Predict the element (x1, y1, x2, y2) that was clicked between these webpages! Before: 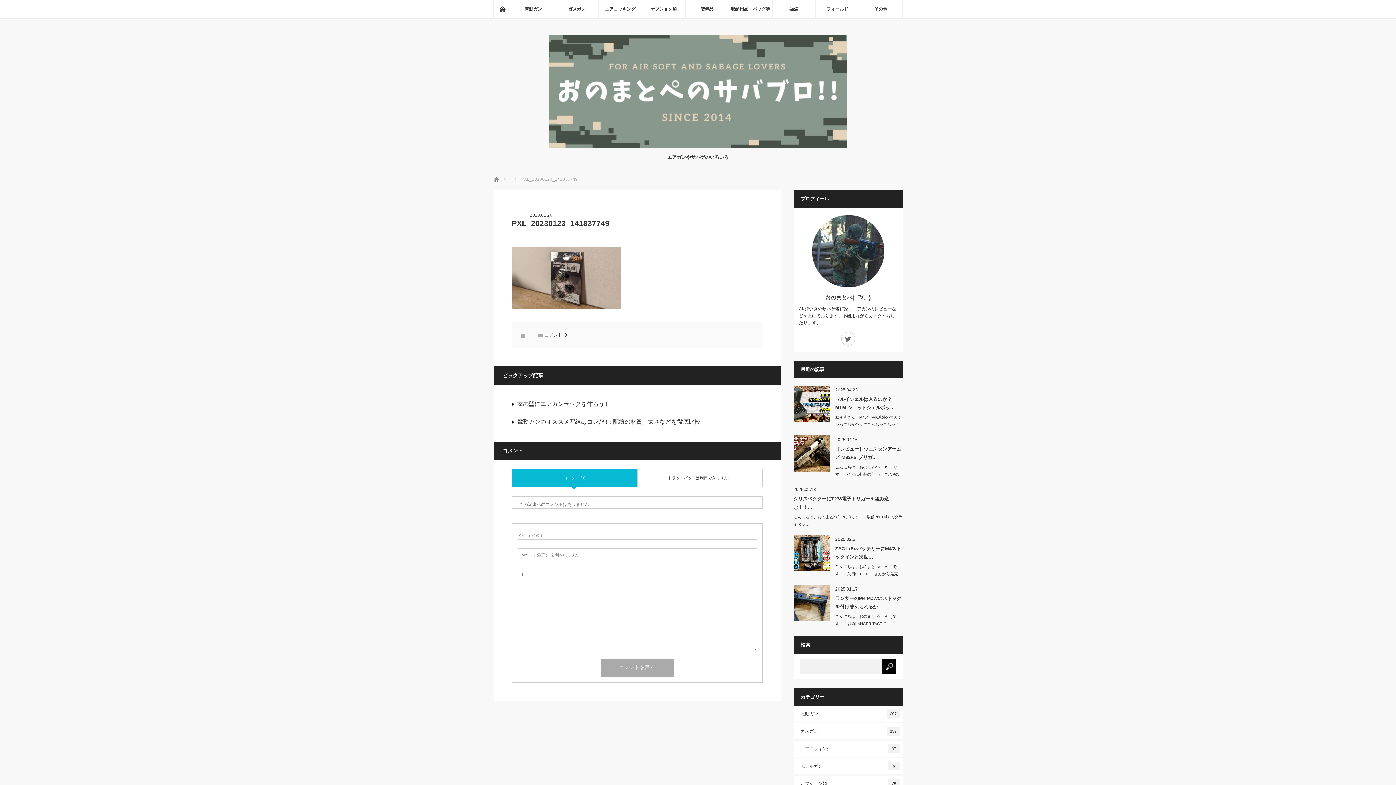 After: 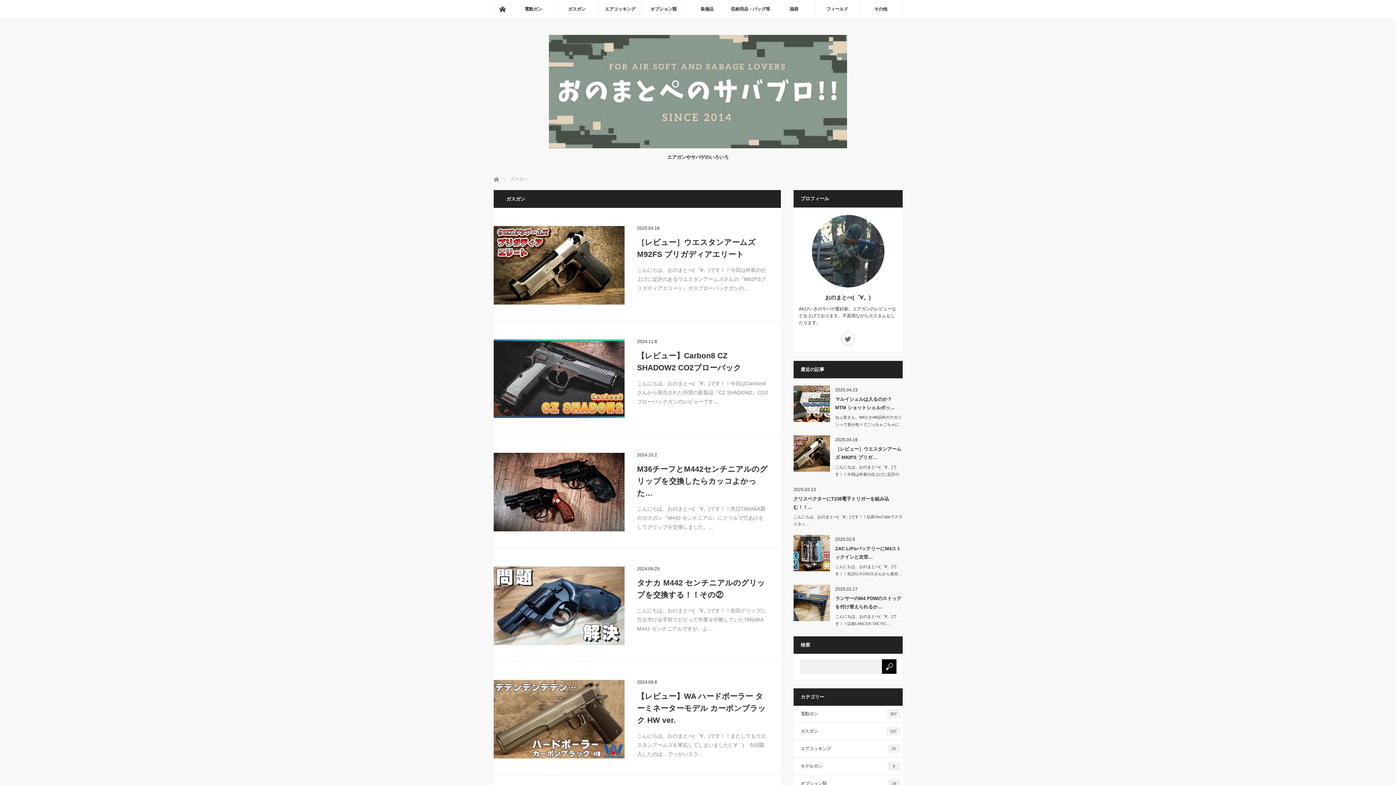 Action: label: ガスガン
137 bbox: (793, 723, 902, 739)